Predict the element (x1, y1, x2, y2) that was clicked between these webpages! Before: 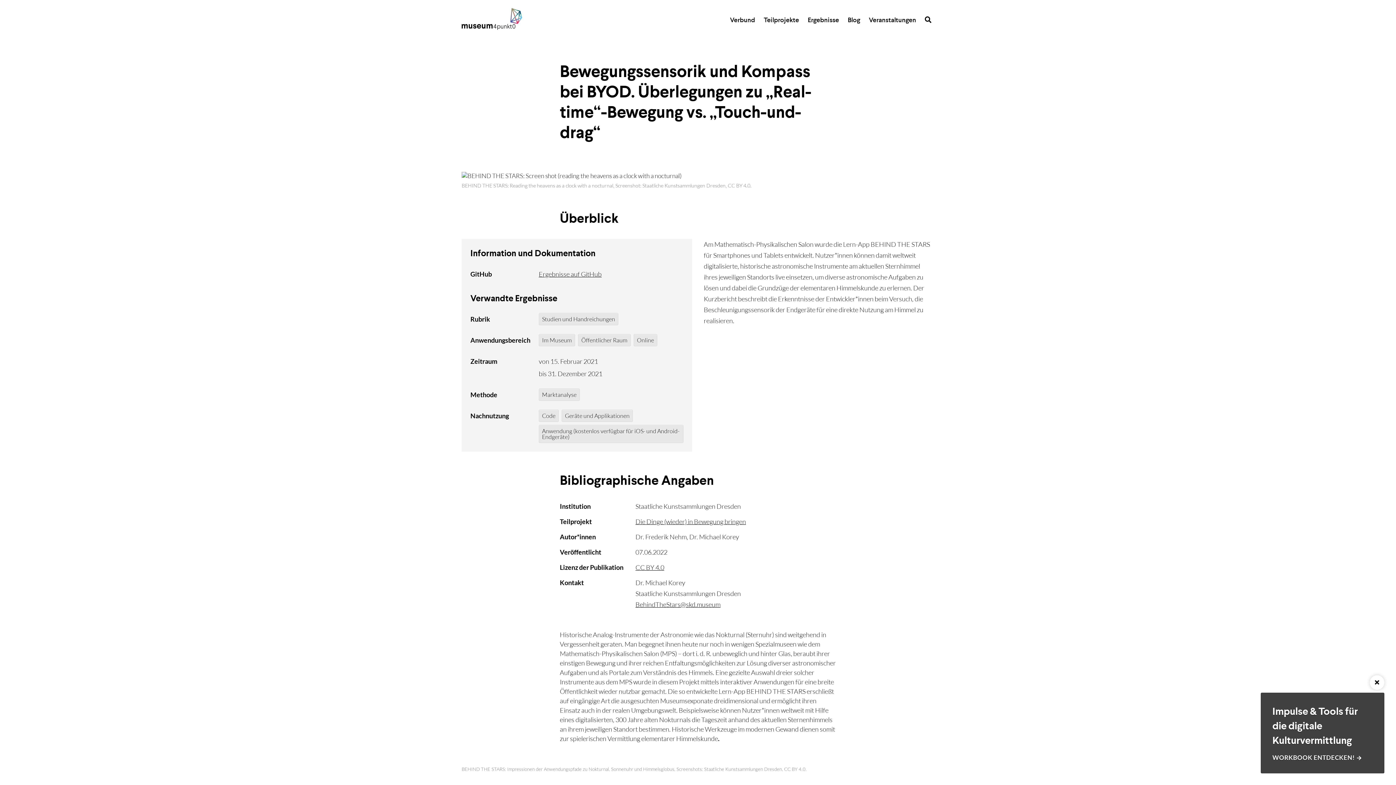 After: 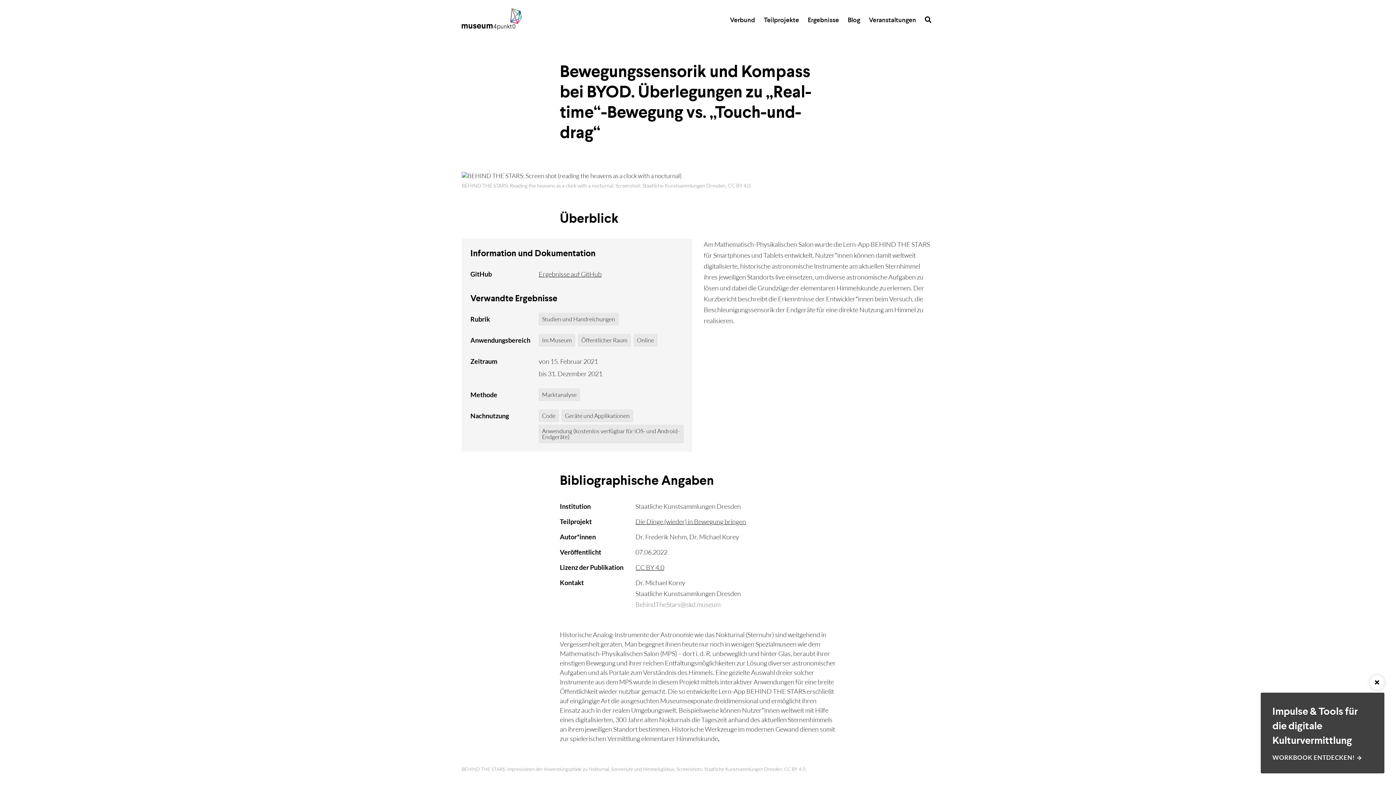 Action: bbox: (635, 600, 720, 608) label: BehindTheStars@skd.museum